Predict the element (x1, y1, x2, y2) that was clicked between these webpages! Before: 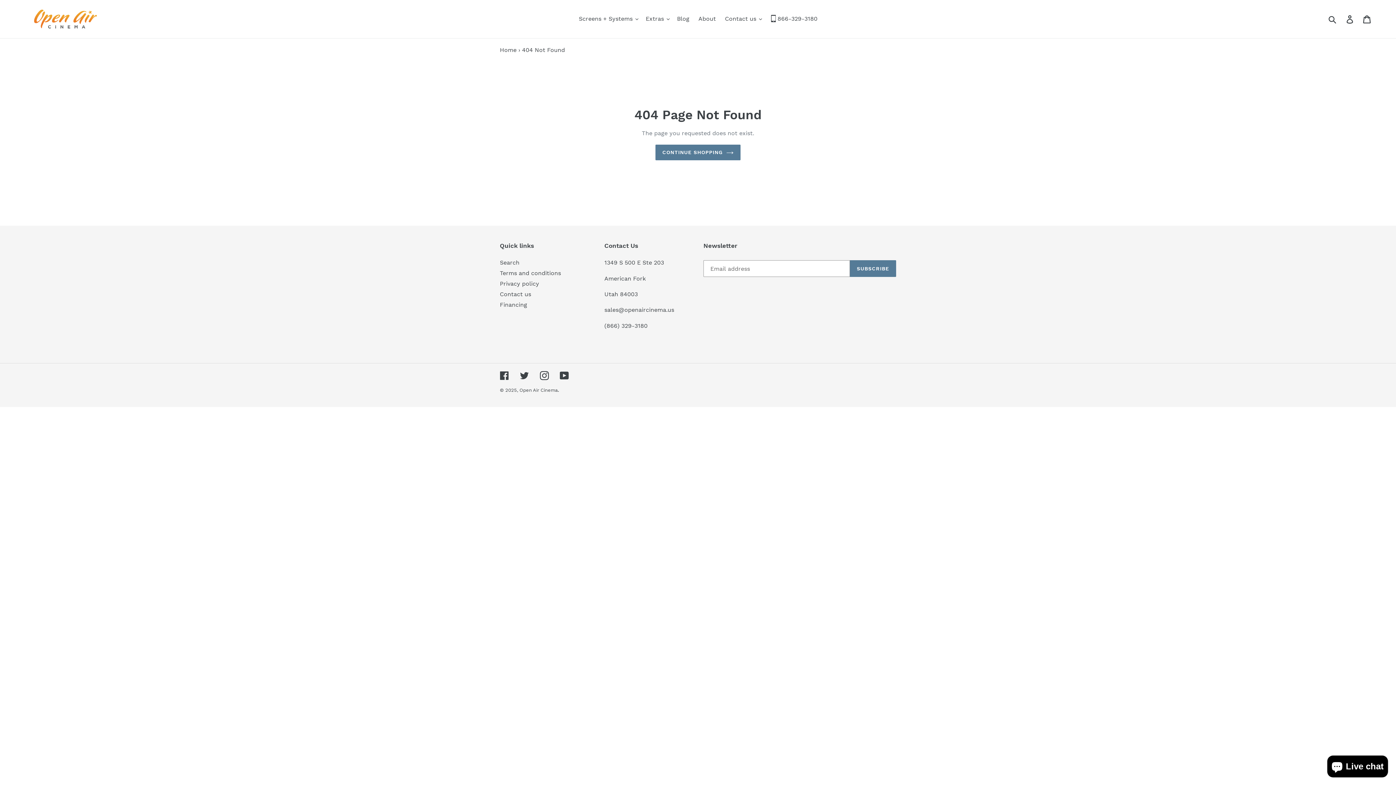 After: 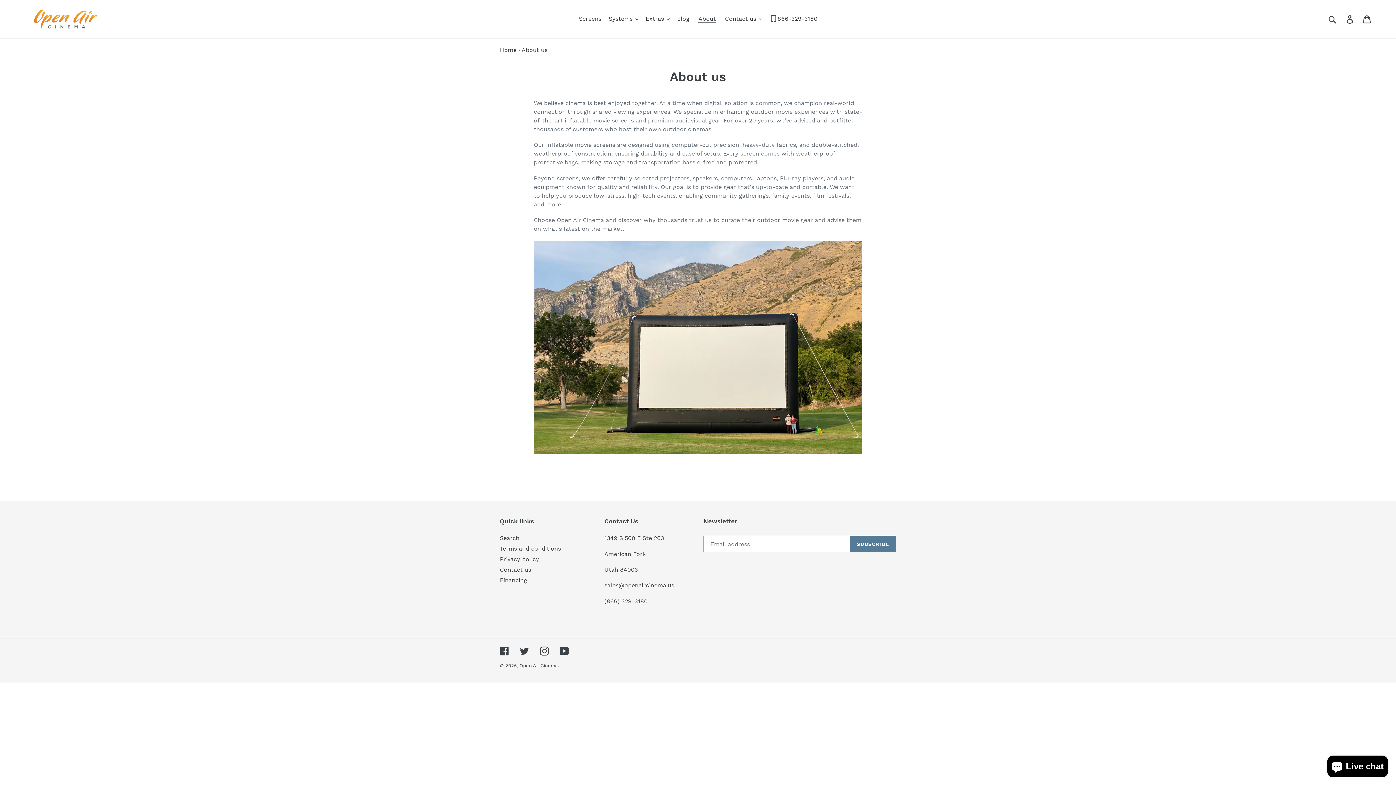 Action: bbox: (695, 13, 719, 24) label: About